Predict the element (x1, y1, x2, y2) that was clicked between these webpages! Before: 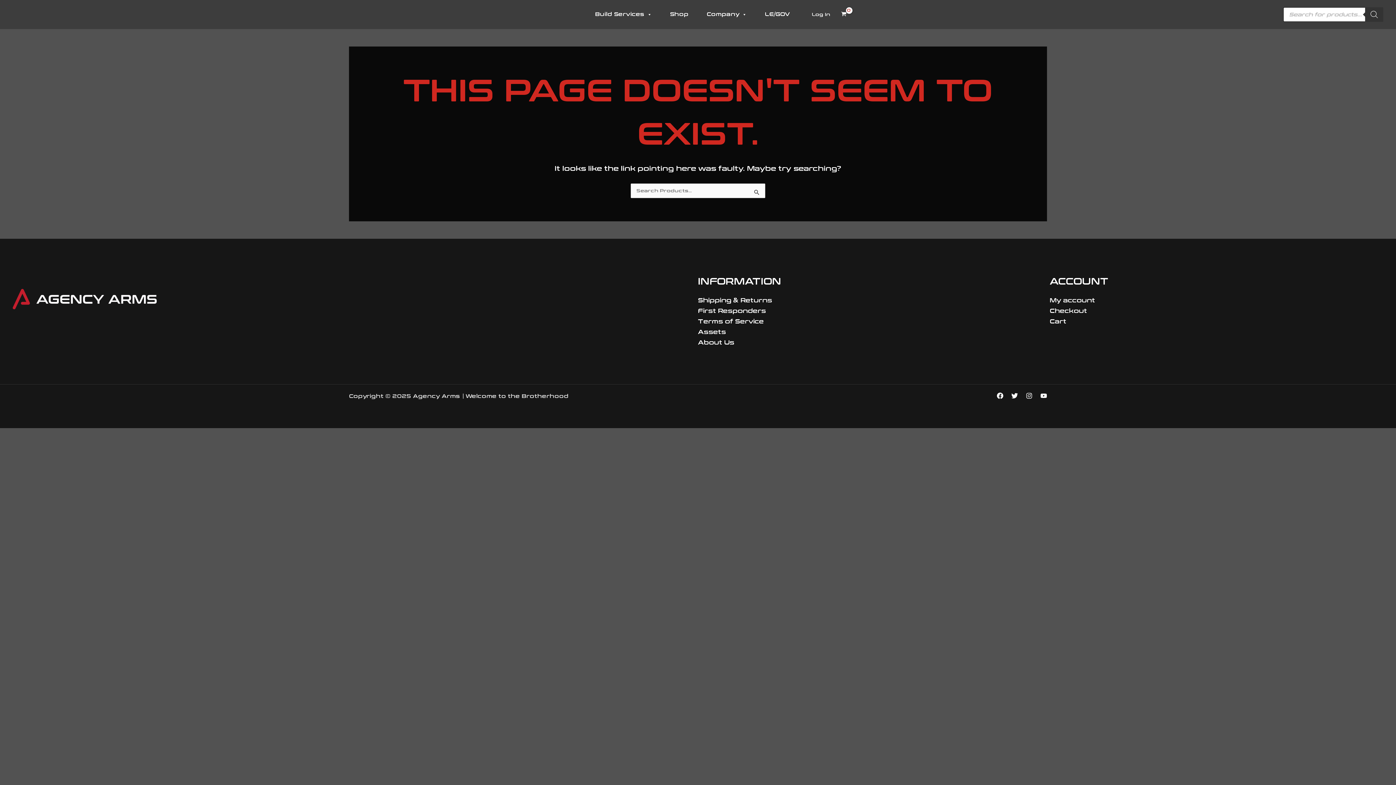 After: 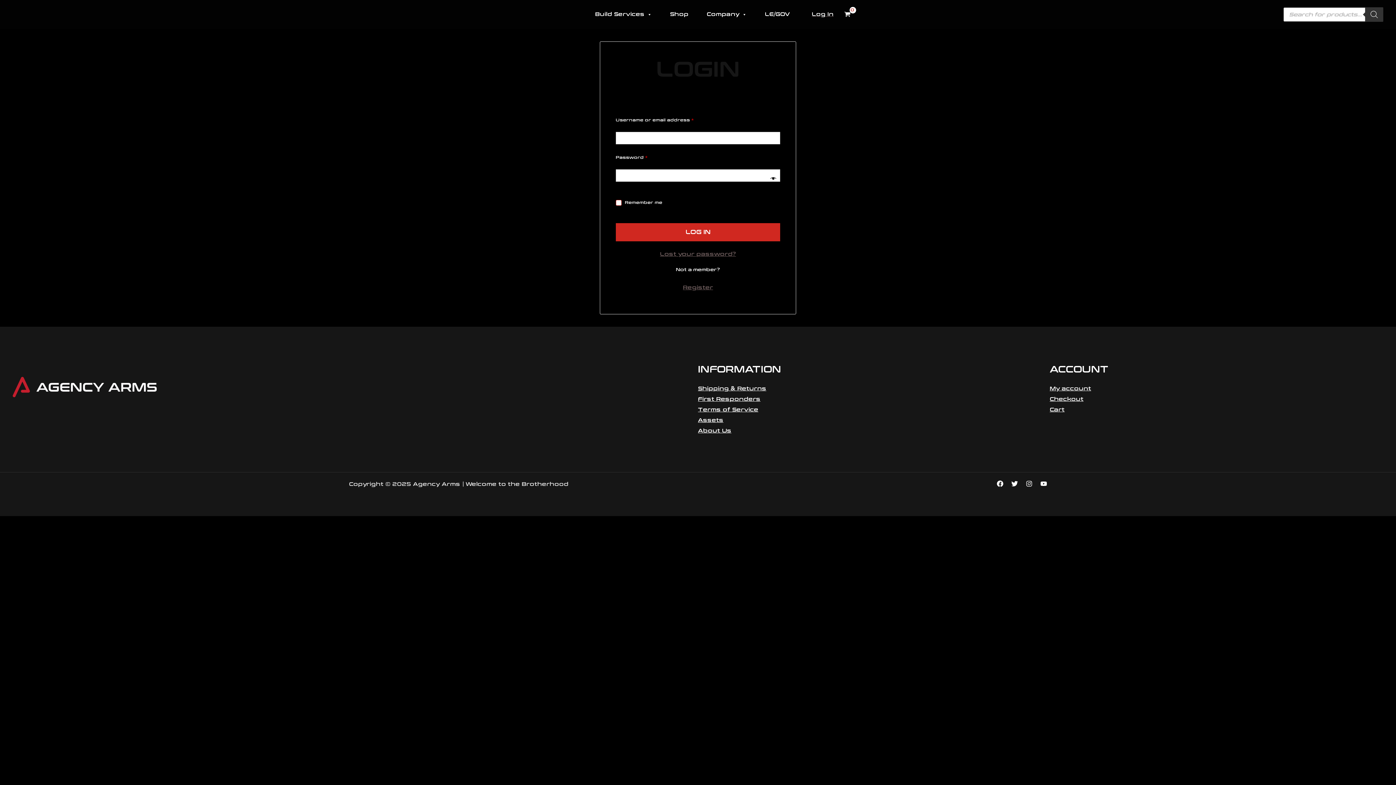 Action: bbox: (1050, 296, 1095, 303) label: My account